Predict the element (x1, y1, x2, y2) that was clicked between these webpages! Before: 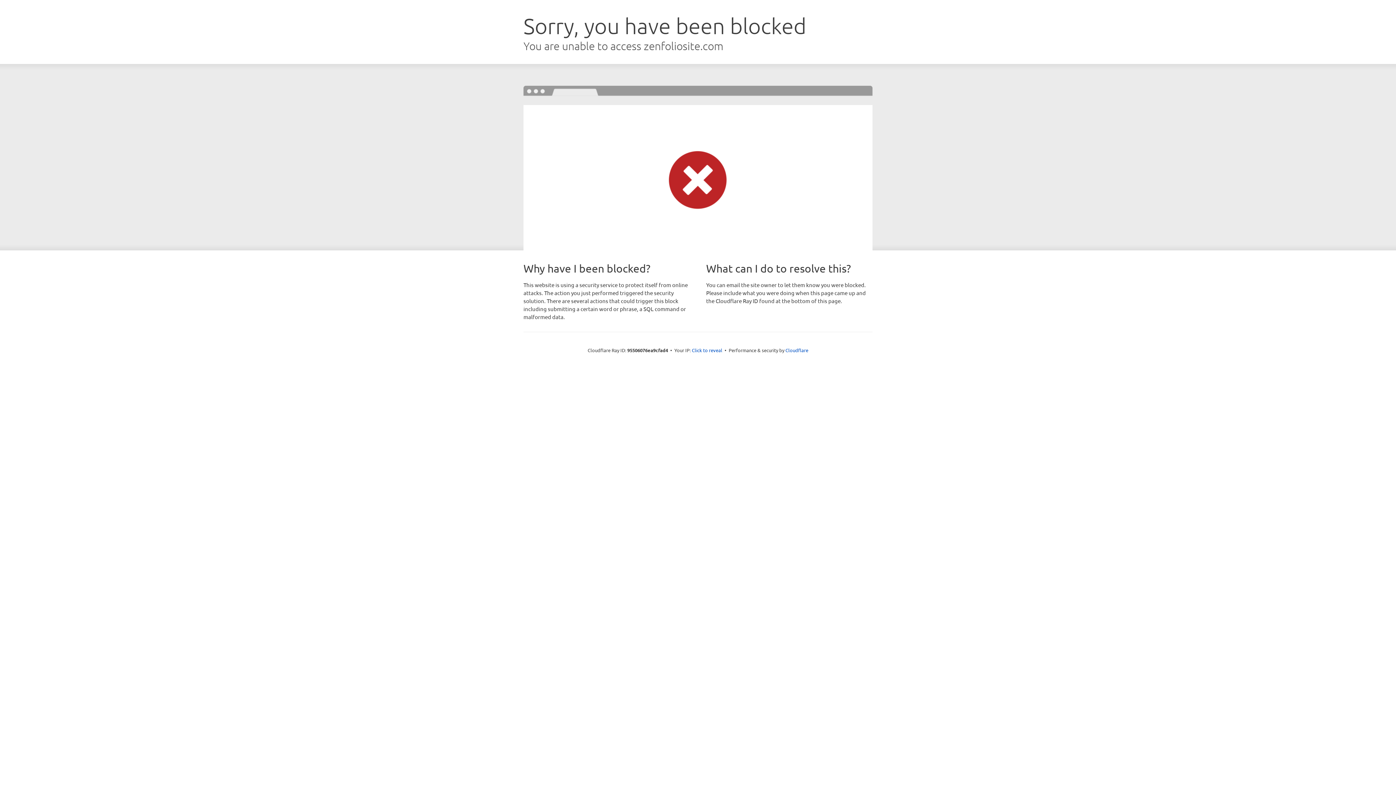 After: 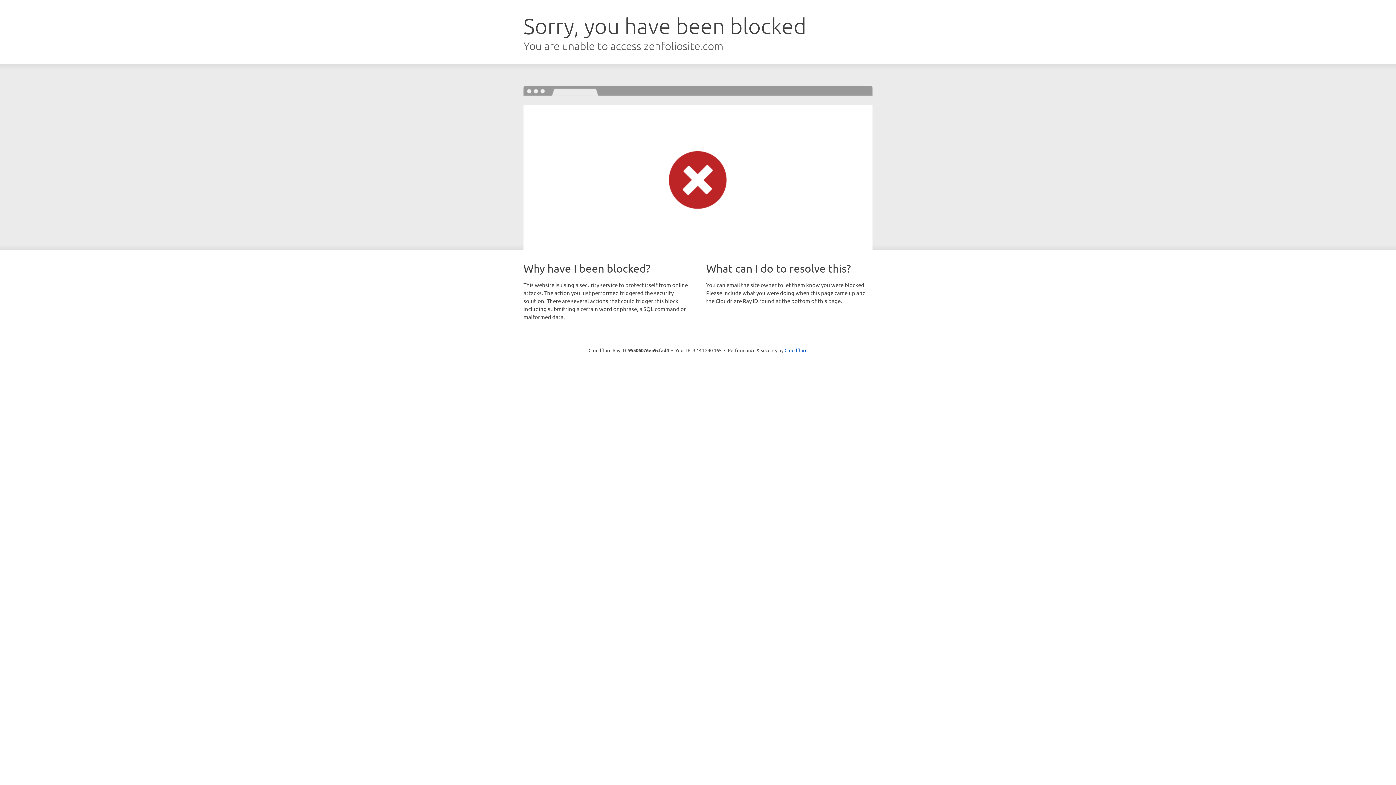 Action: label: Click to reveal bbox: (692, 346, 722, 353)